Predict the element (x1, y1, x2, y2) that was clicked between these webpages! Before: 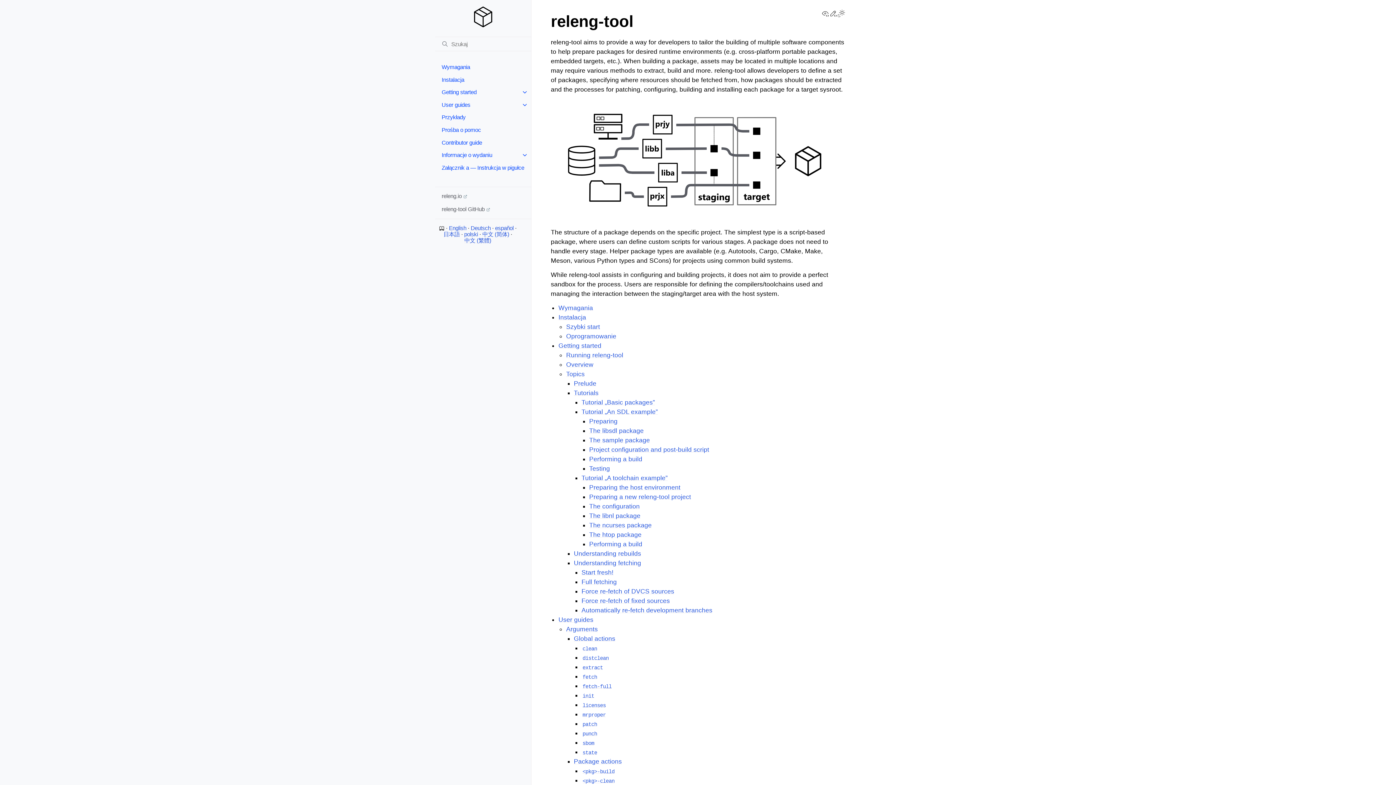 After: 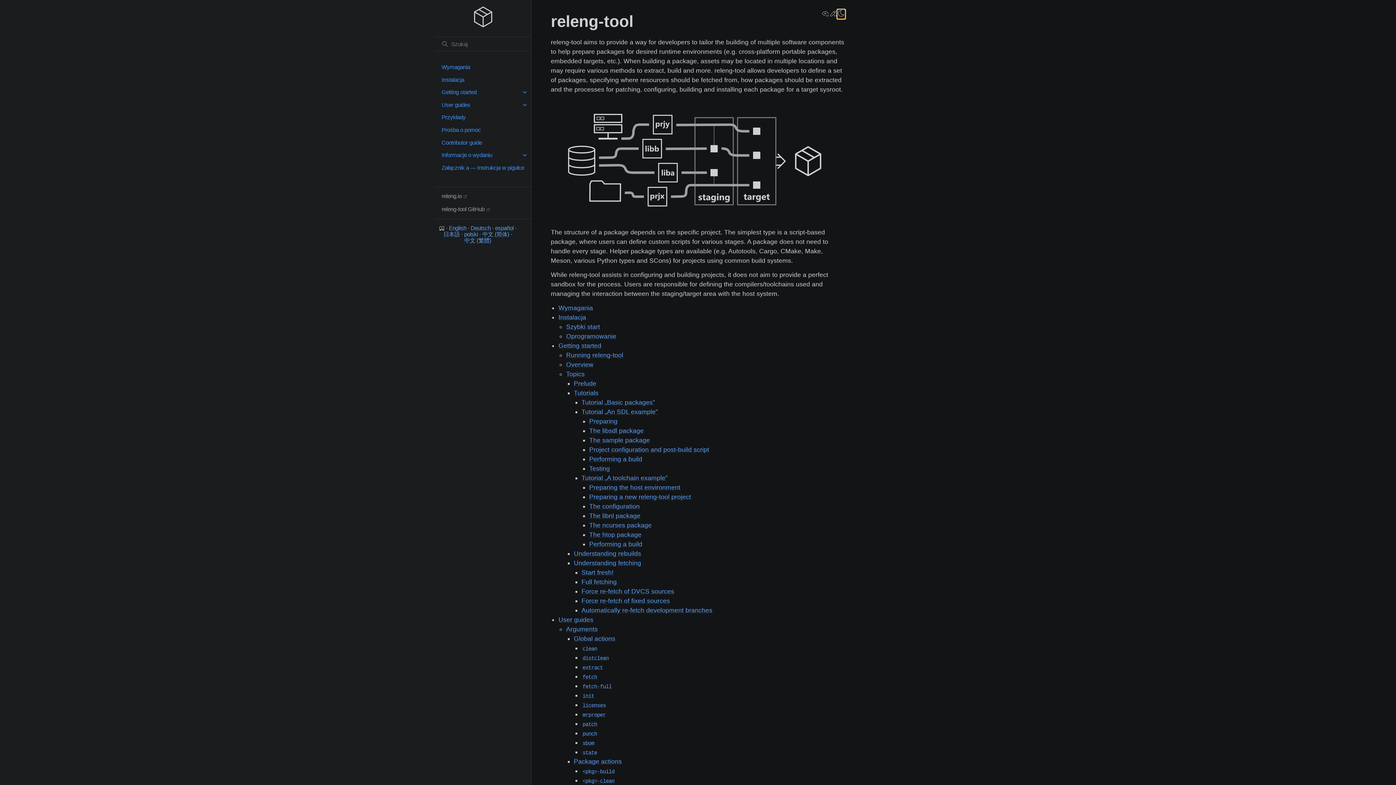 Action: label: Toggle Light / Dark / Auto color theme bbox: (837, 9, 845, 19)